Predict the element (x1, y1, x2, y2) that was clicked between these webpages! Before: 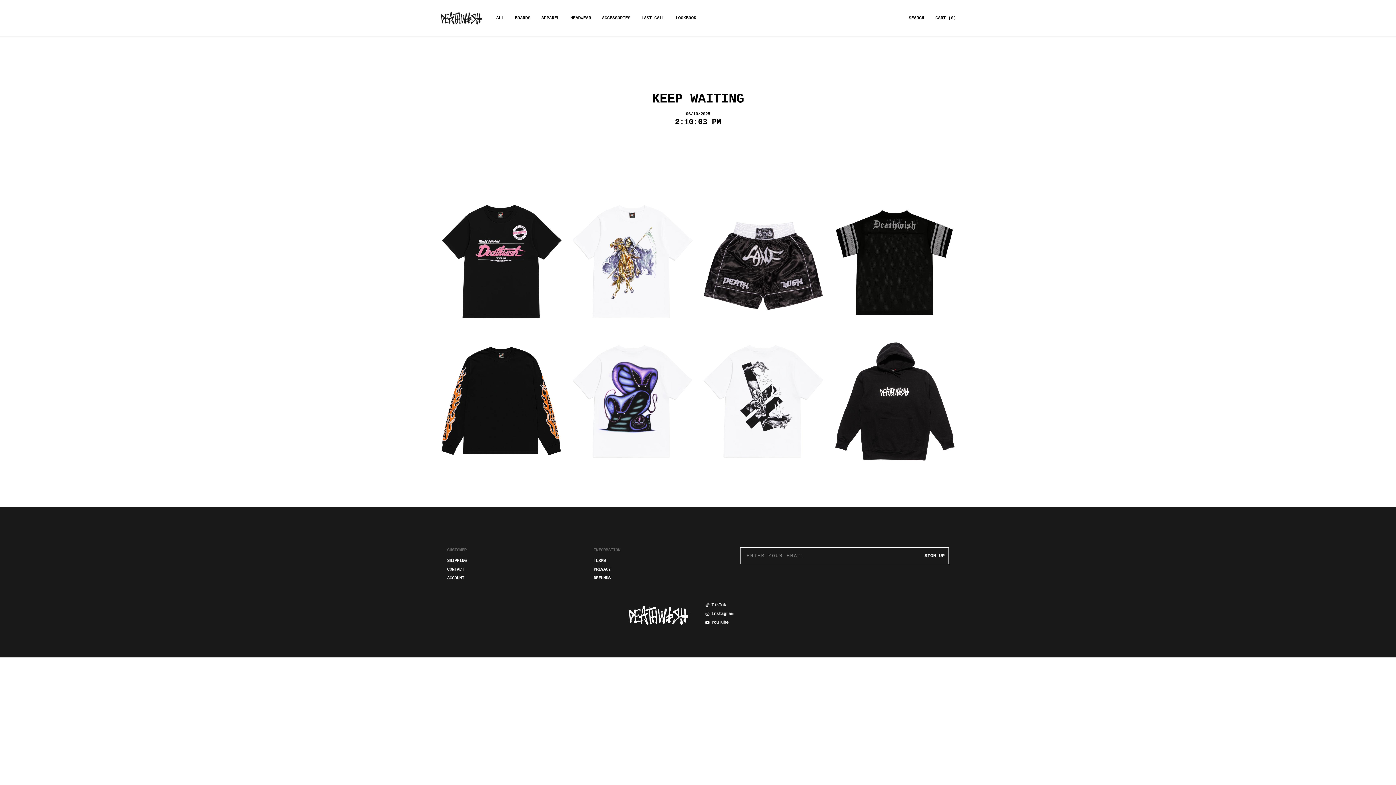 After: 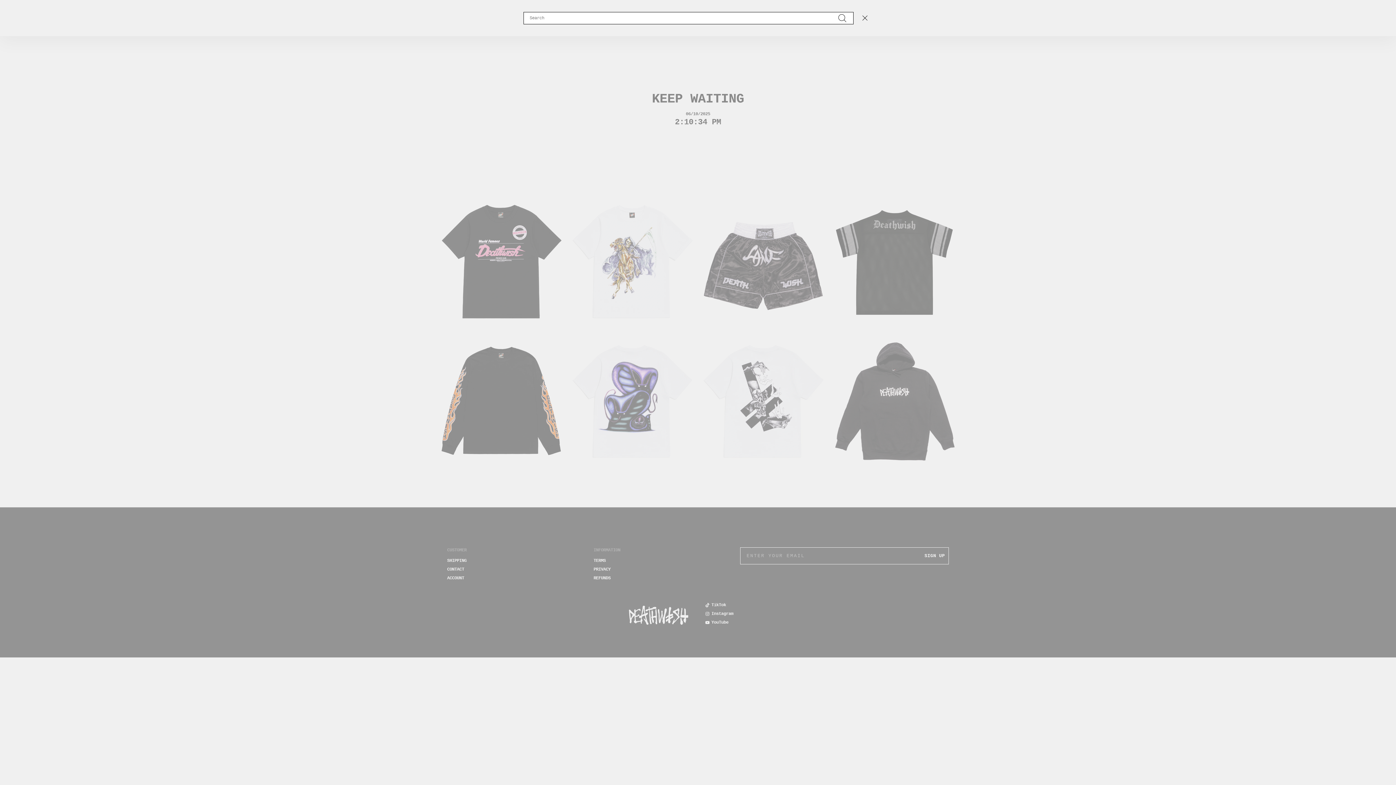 Action: label: SEARCH
SEARCH bbox: (904, 12, 928, 23)